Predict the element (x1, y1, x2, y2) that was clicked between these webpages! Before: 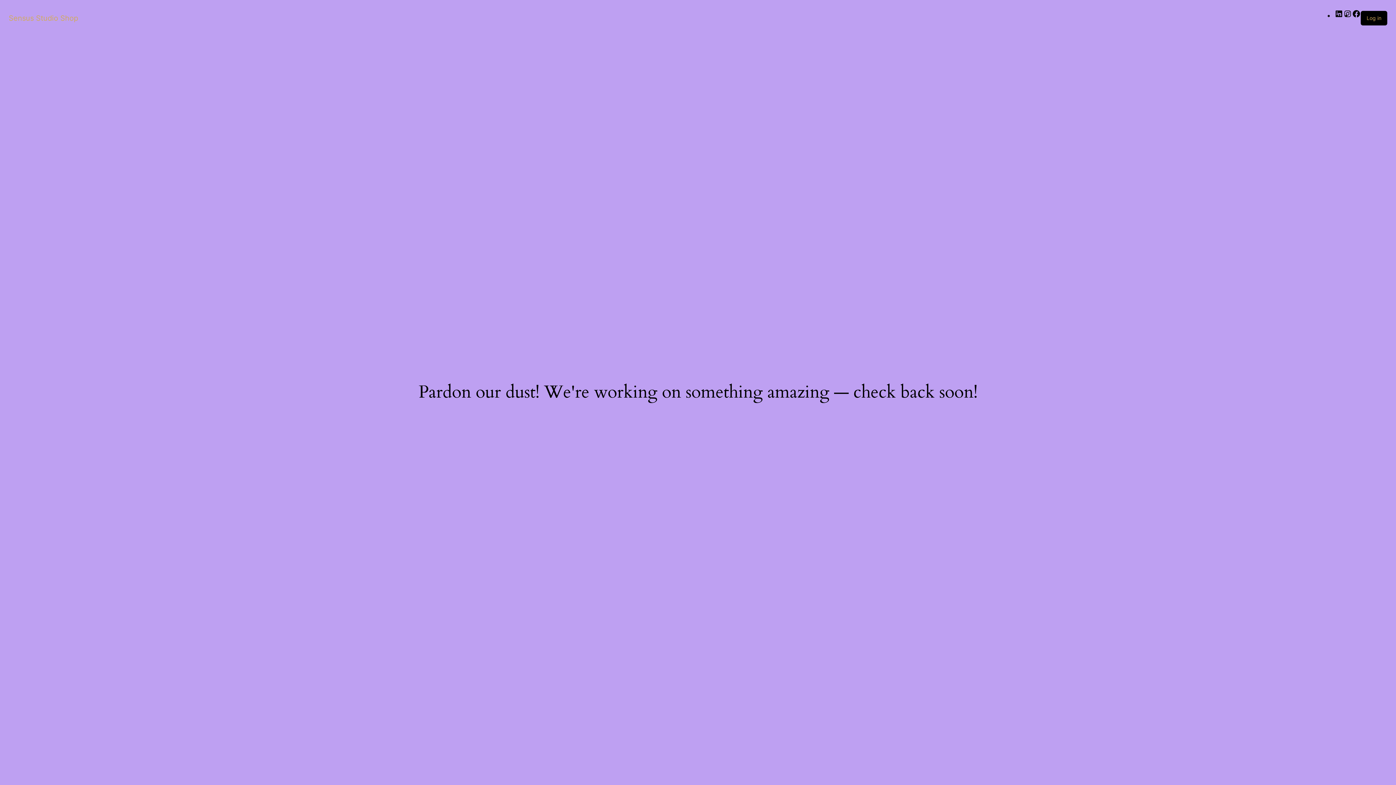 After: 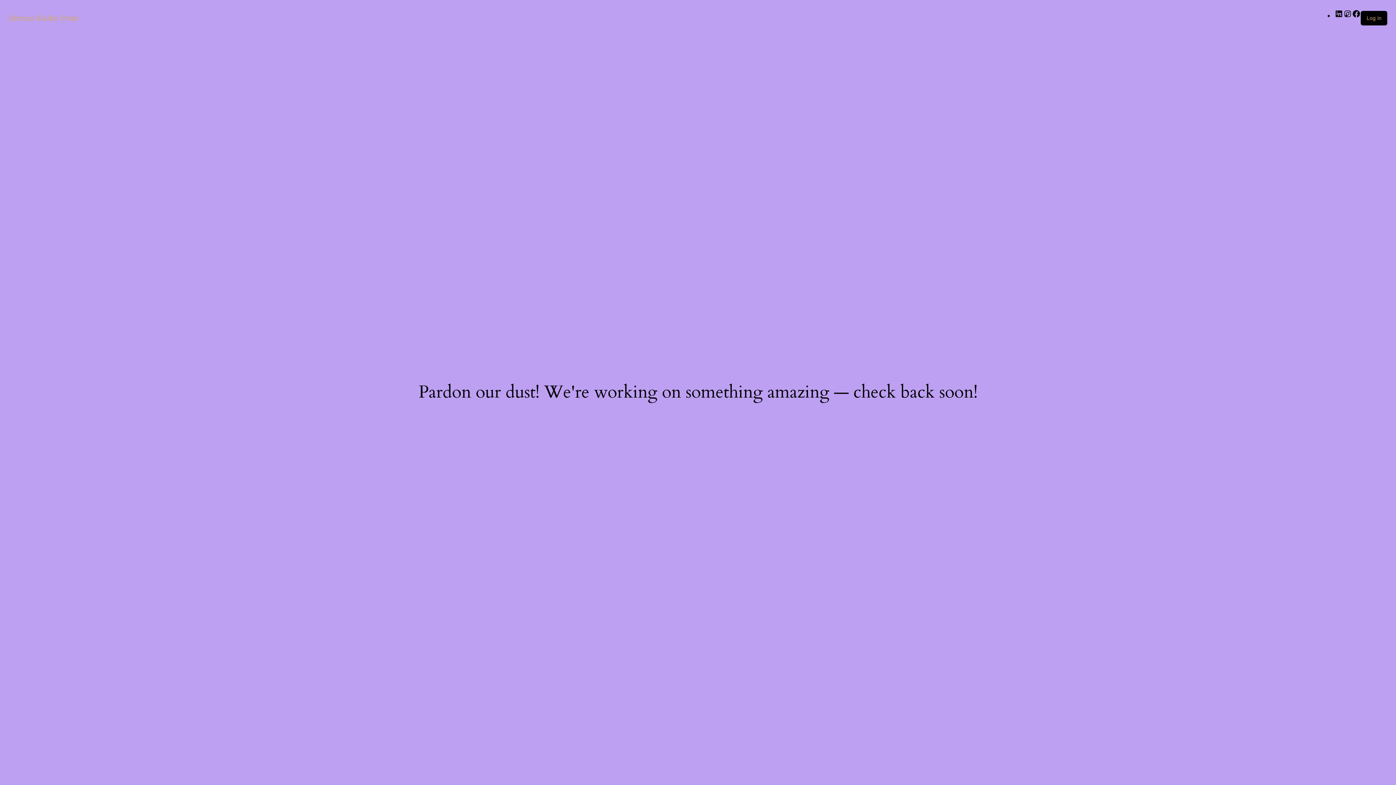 Action: bbox: (8, 13, 78, 22) label: Sensus Studio Shop